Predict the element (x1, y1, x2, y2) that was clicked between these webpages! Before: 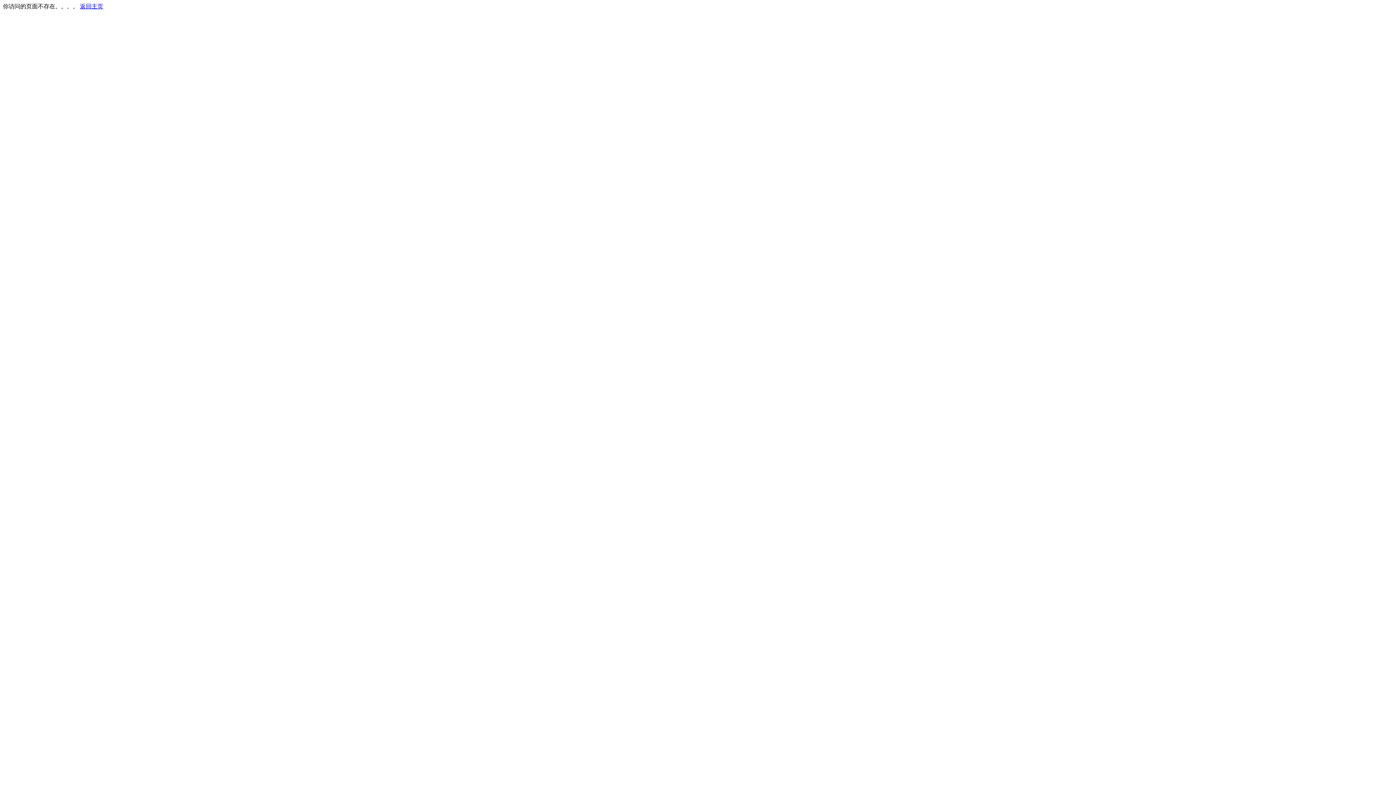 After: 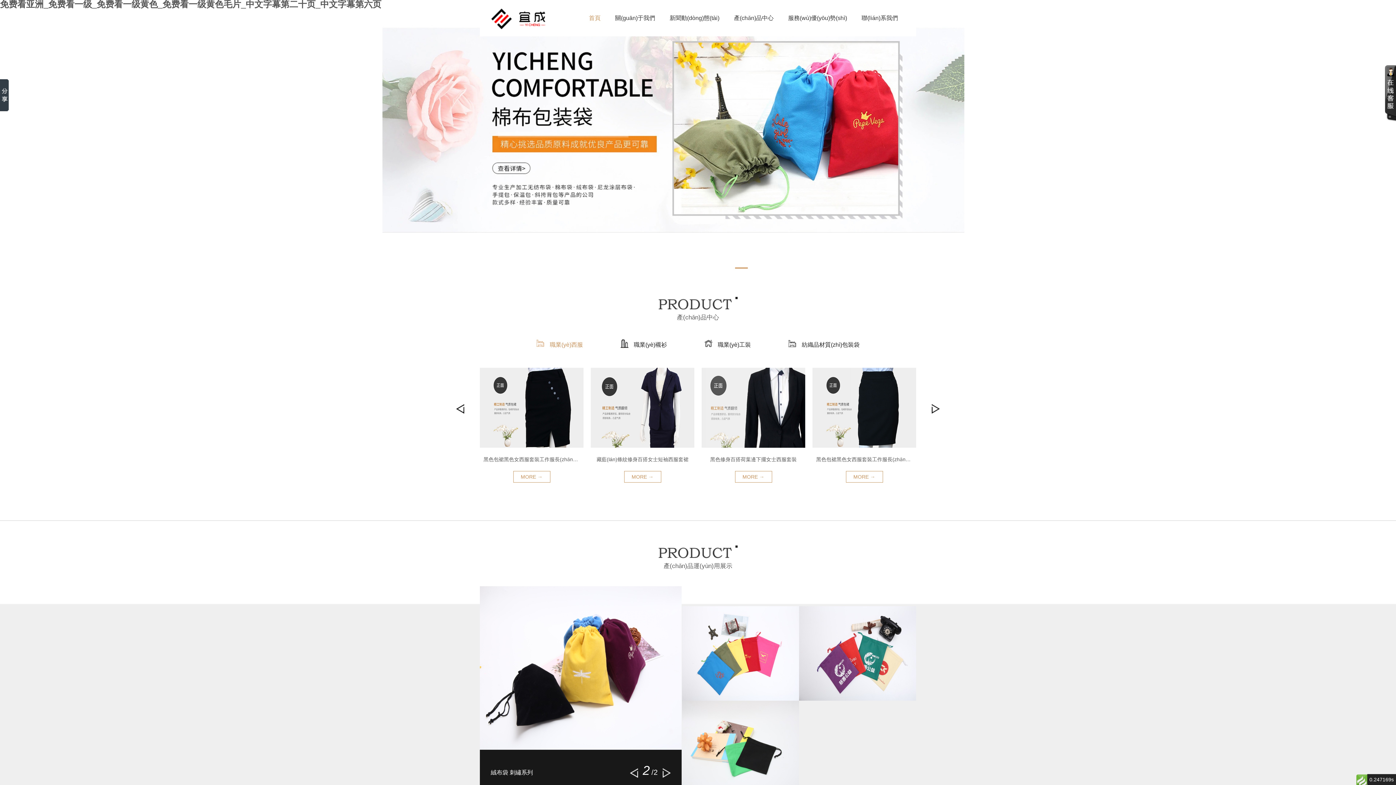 Action: label: 返回主页 bbox: (80, 3, 103, 9)